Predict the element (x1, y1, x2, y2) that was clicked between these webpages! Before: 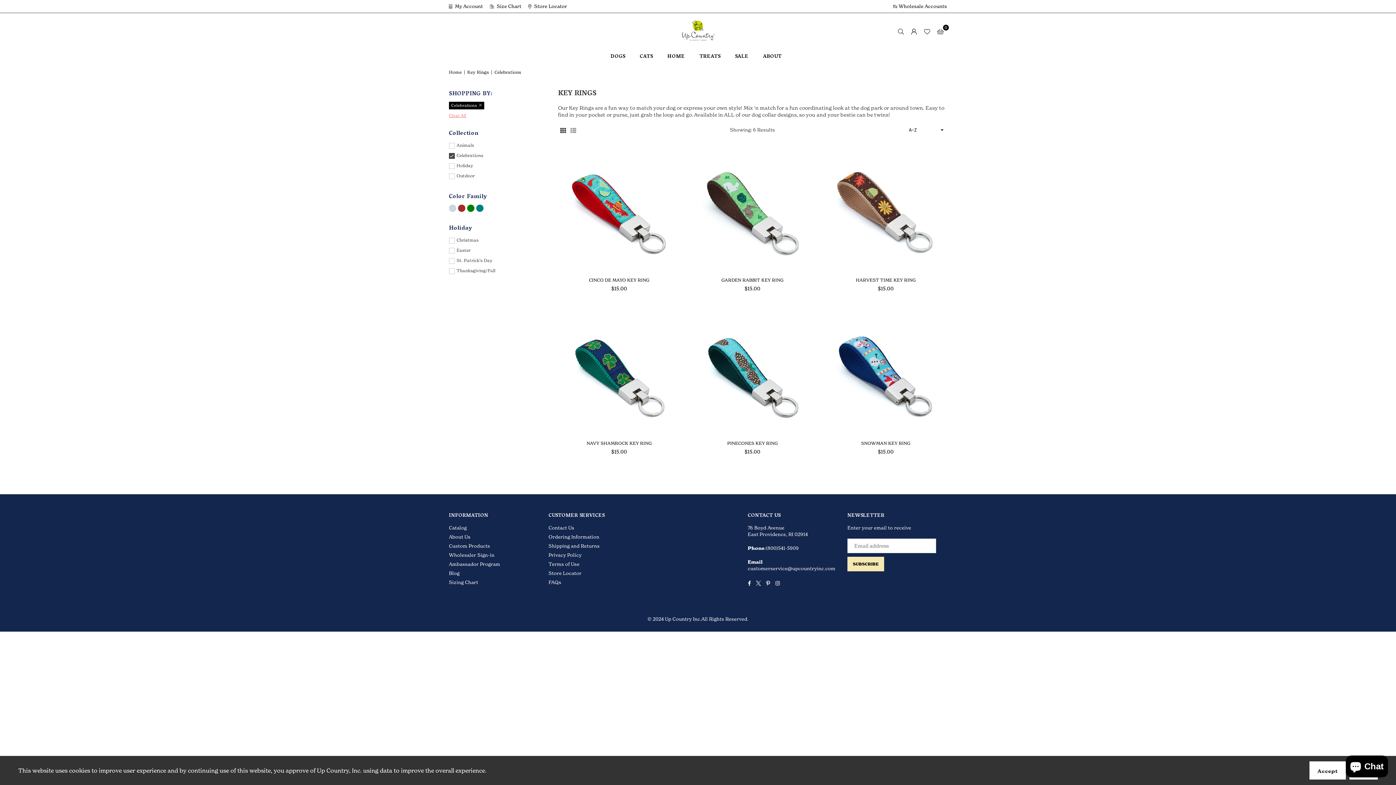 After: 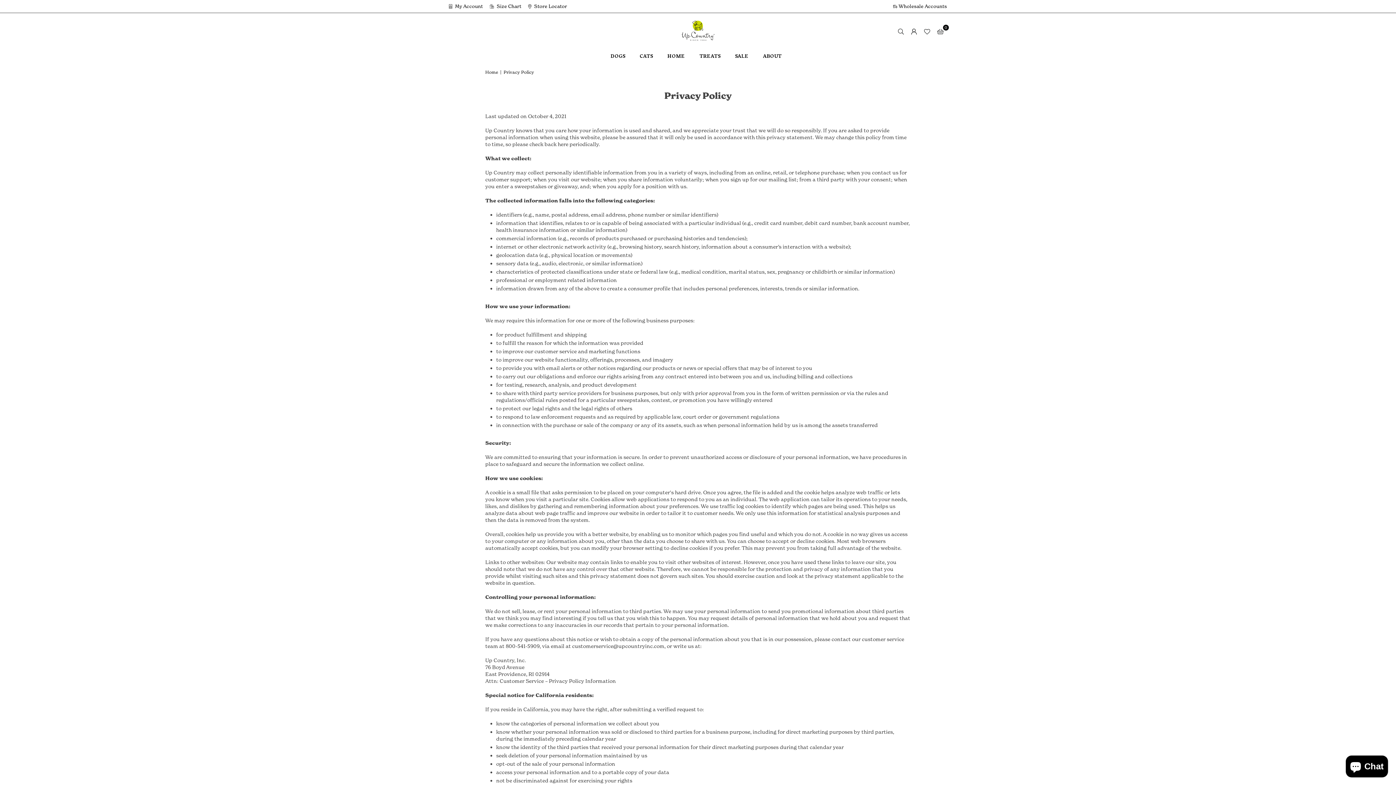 Action: bbox: (548, 552, 581, 558) label: Privacy Policy